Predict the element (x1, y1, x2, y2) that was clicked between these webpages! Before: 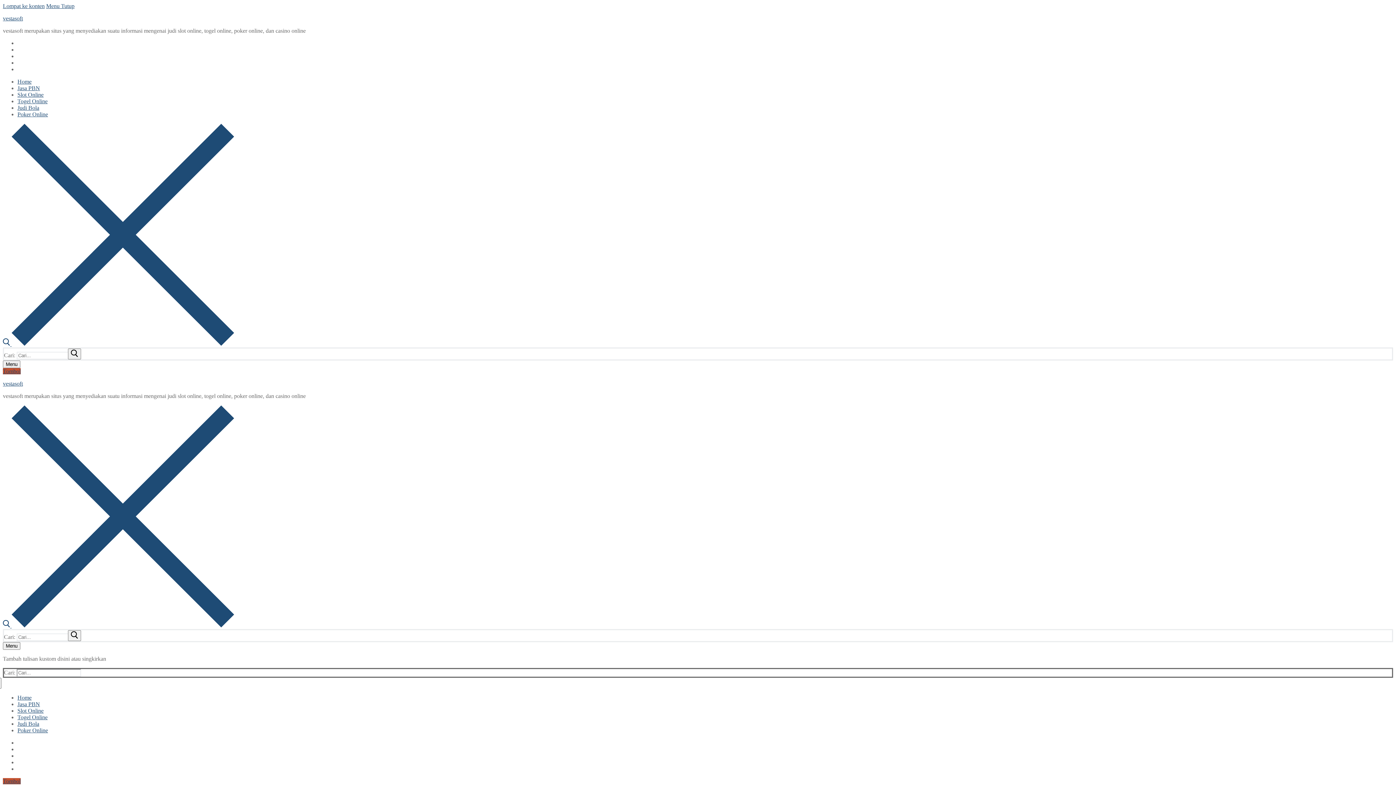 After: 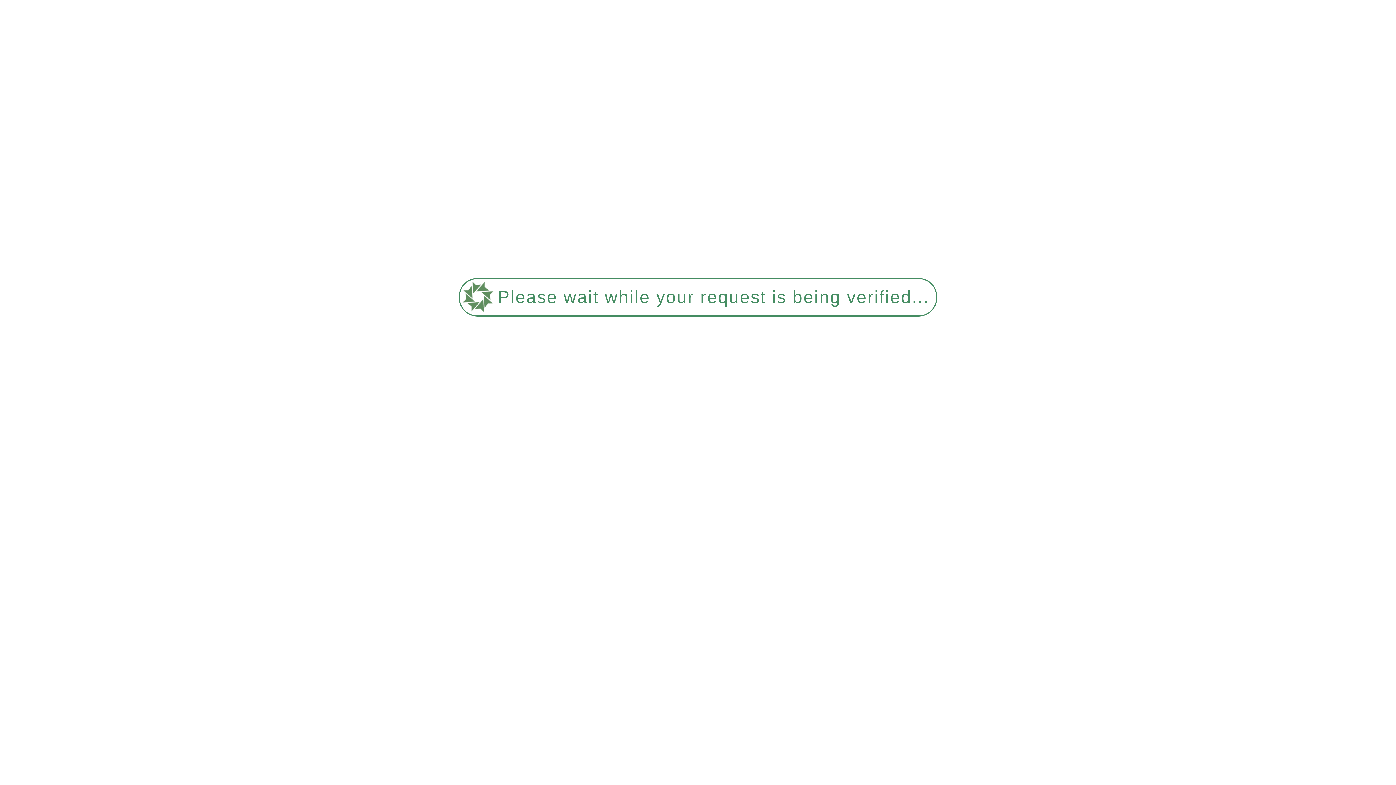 Action: bbox: (17, 694, 31, 701) label: Home